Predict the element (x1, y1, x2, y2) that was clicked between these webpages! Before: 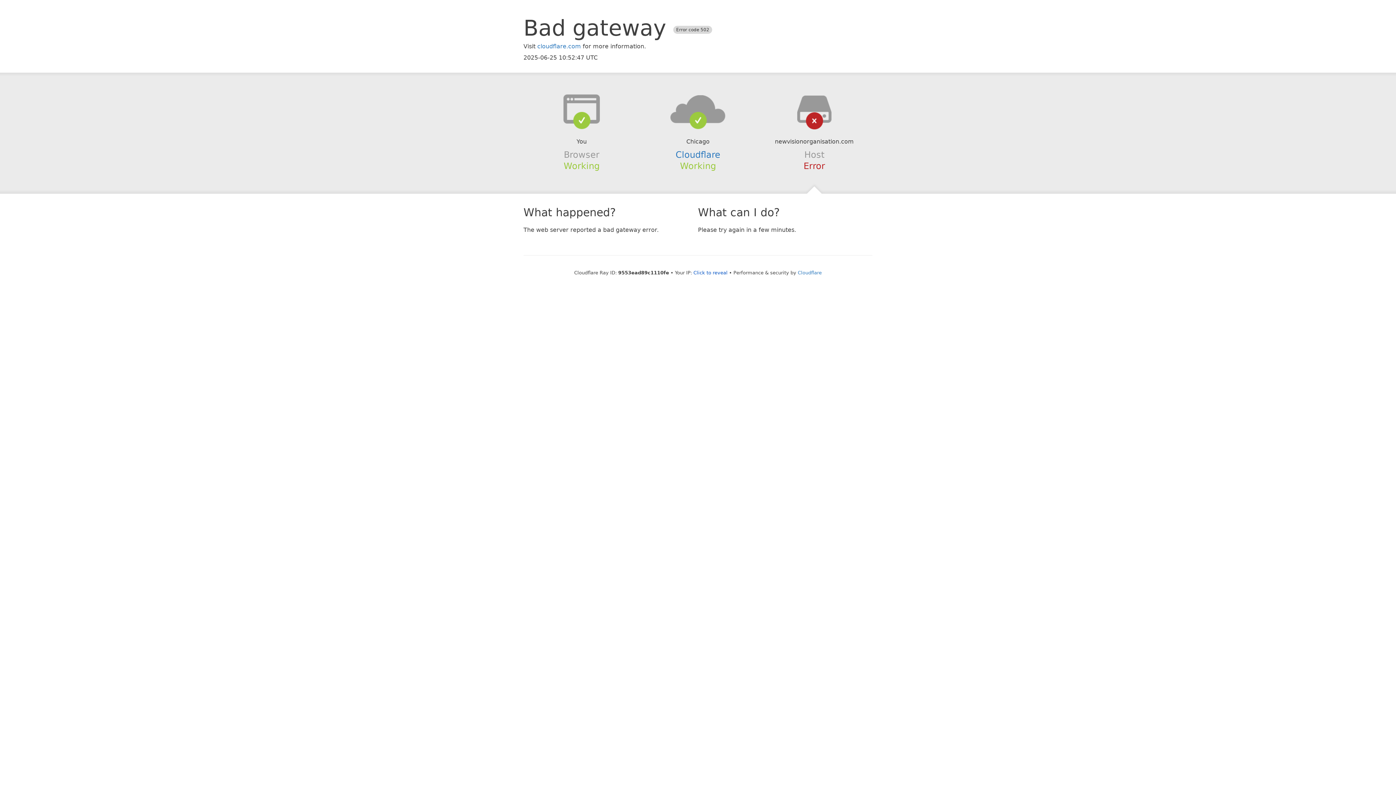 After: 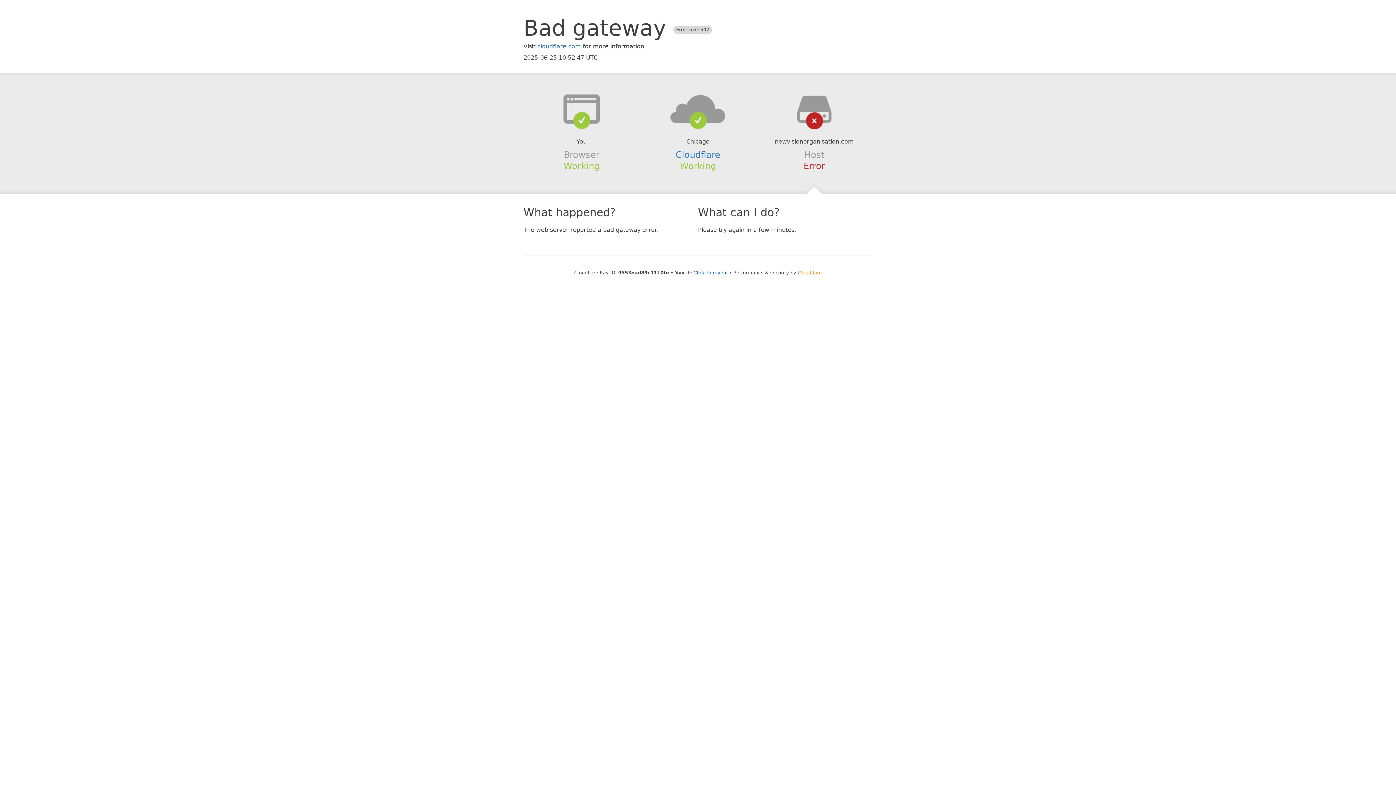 Action: bbox: (798, 270, 822, 275) label: Cloudflare